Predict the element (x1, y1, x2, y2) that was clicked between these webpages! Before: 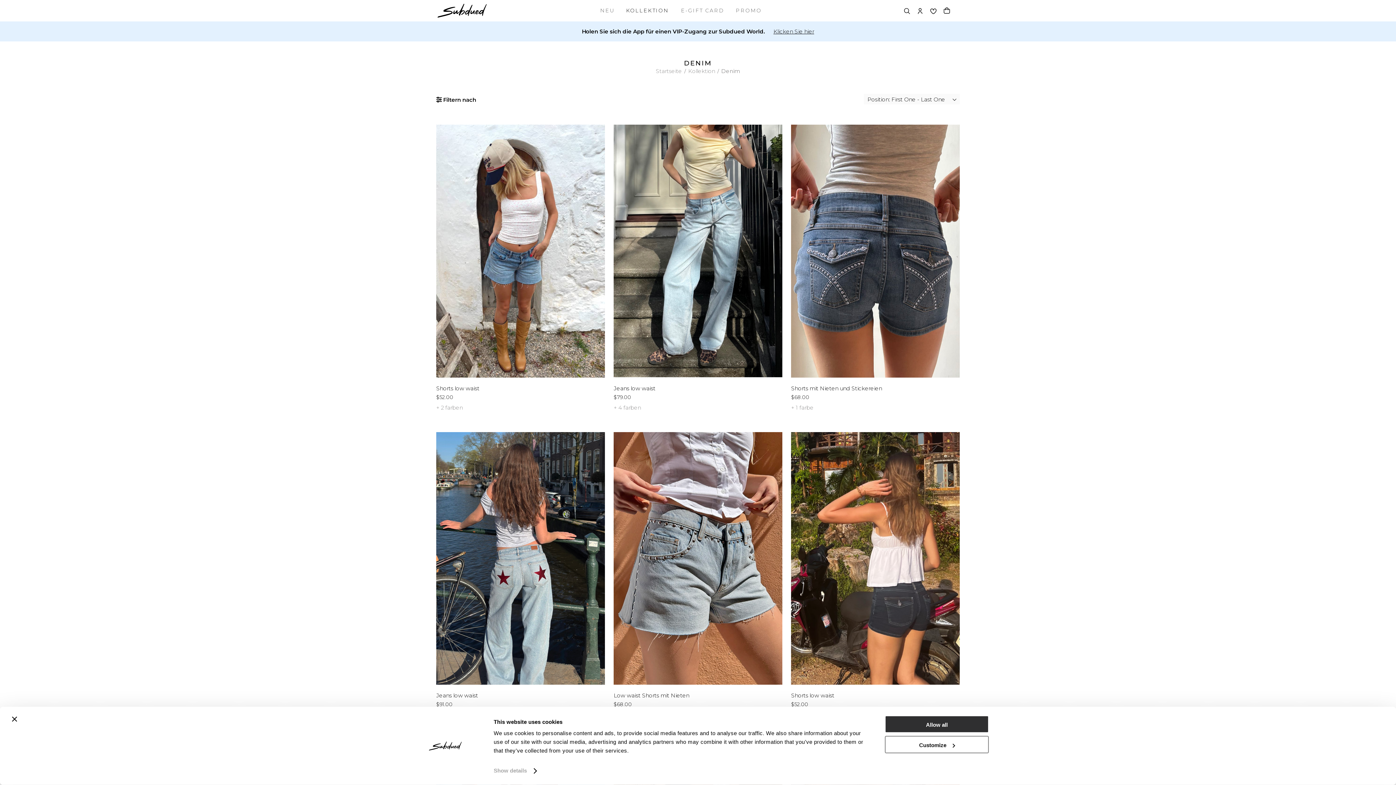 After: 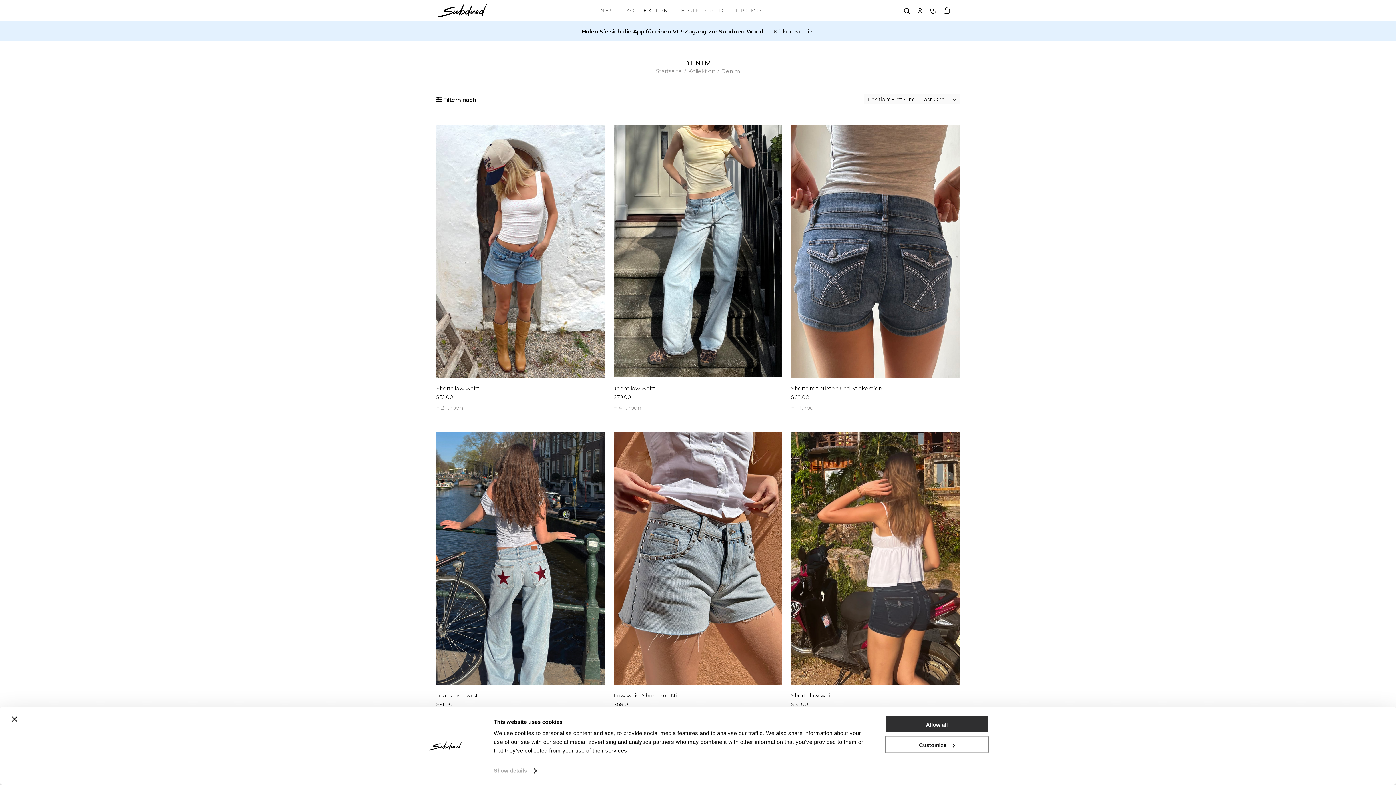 Action: label: KAUFEN+ bbox: (745, 384, 782, 394)